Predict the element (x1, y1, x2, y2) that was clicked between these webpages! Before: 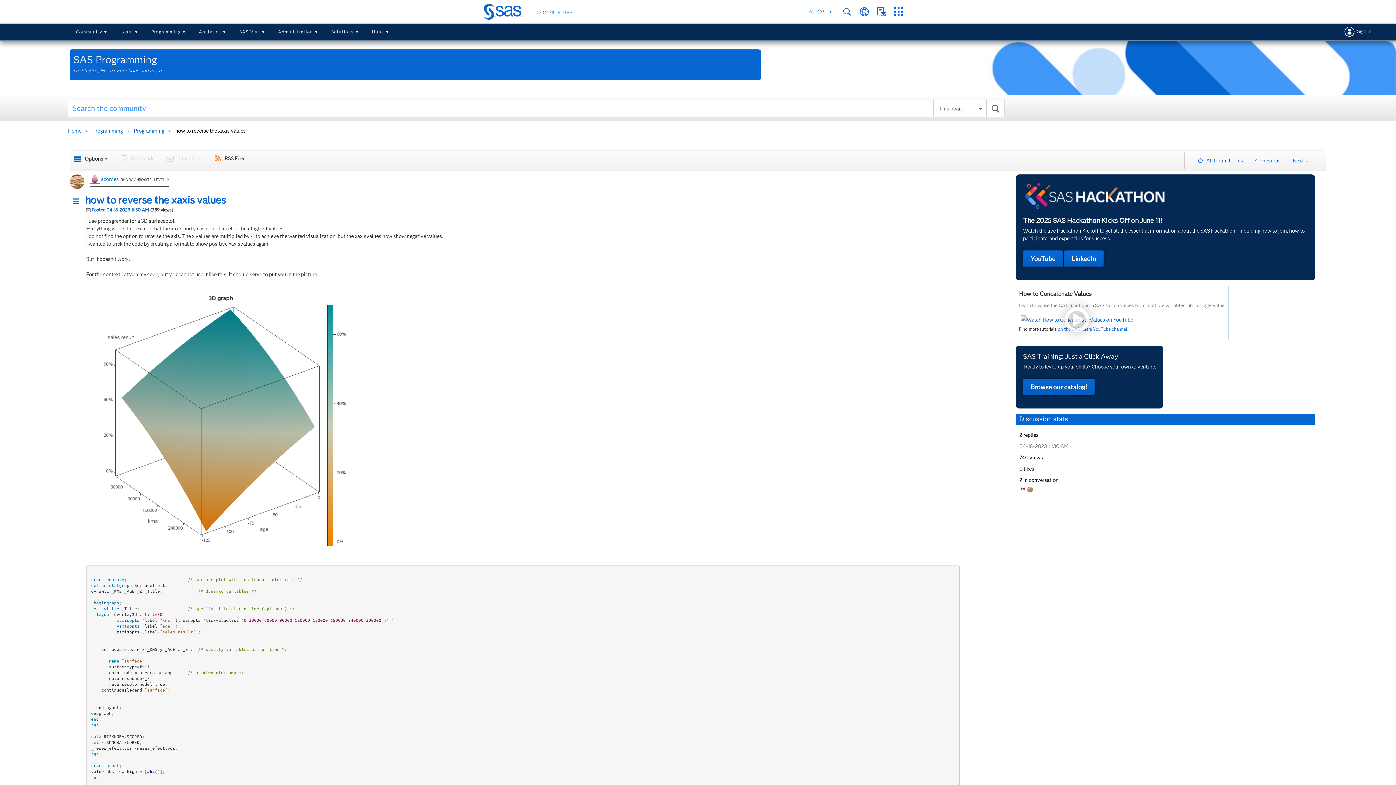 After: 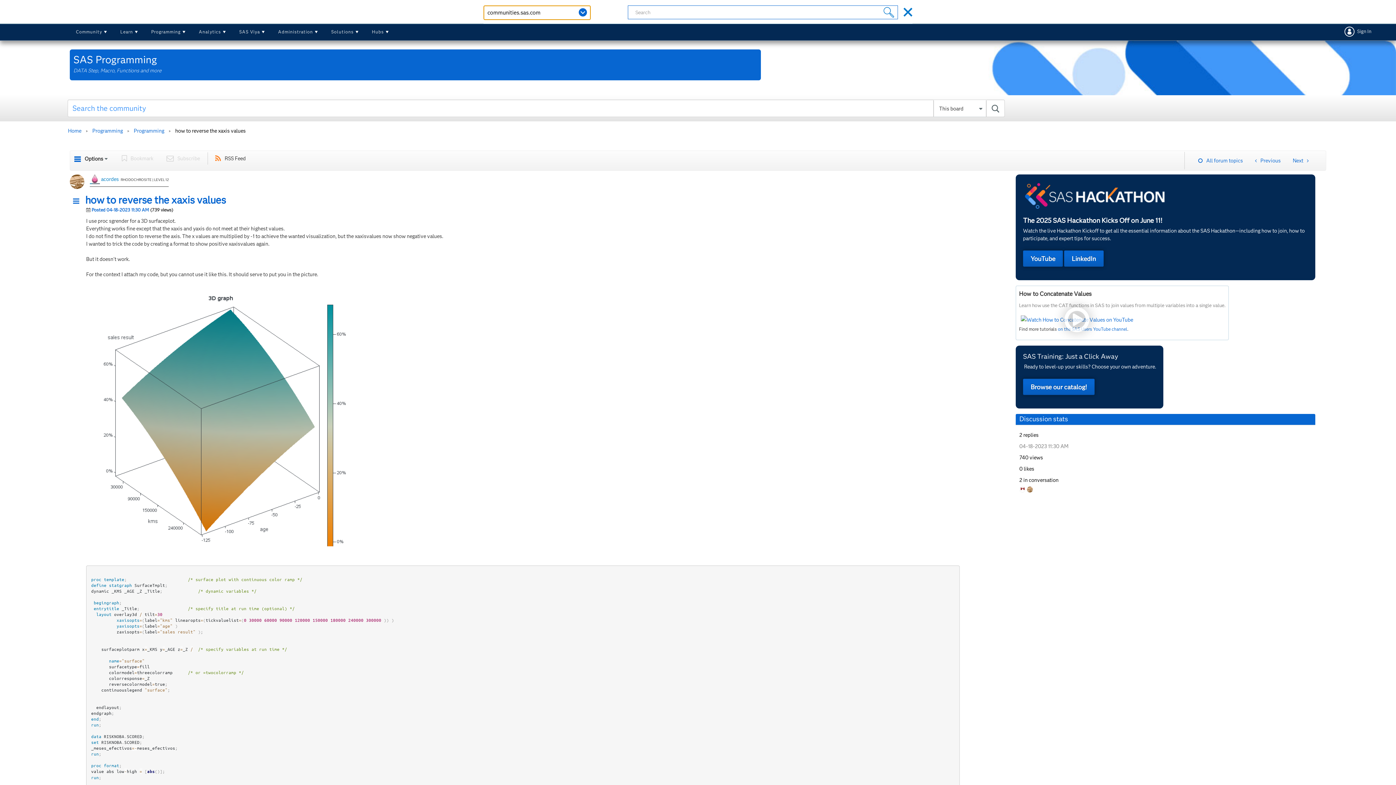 Action: label: Search bbox: (842, 7, 852, 16)